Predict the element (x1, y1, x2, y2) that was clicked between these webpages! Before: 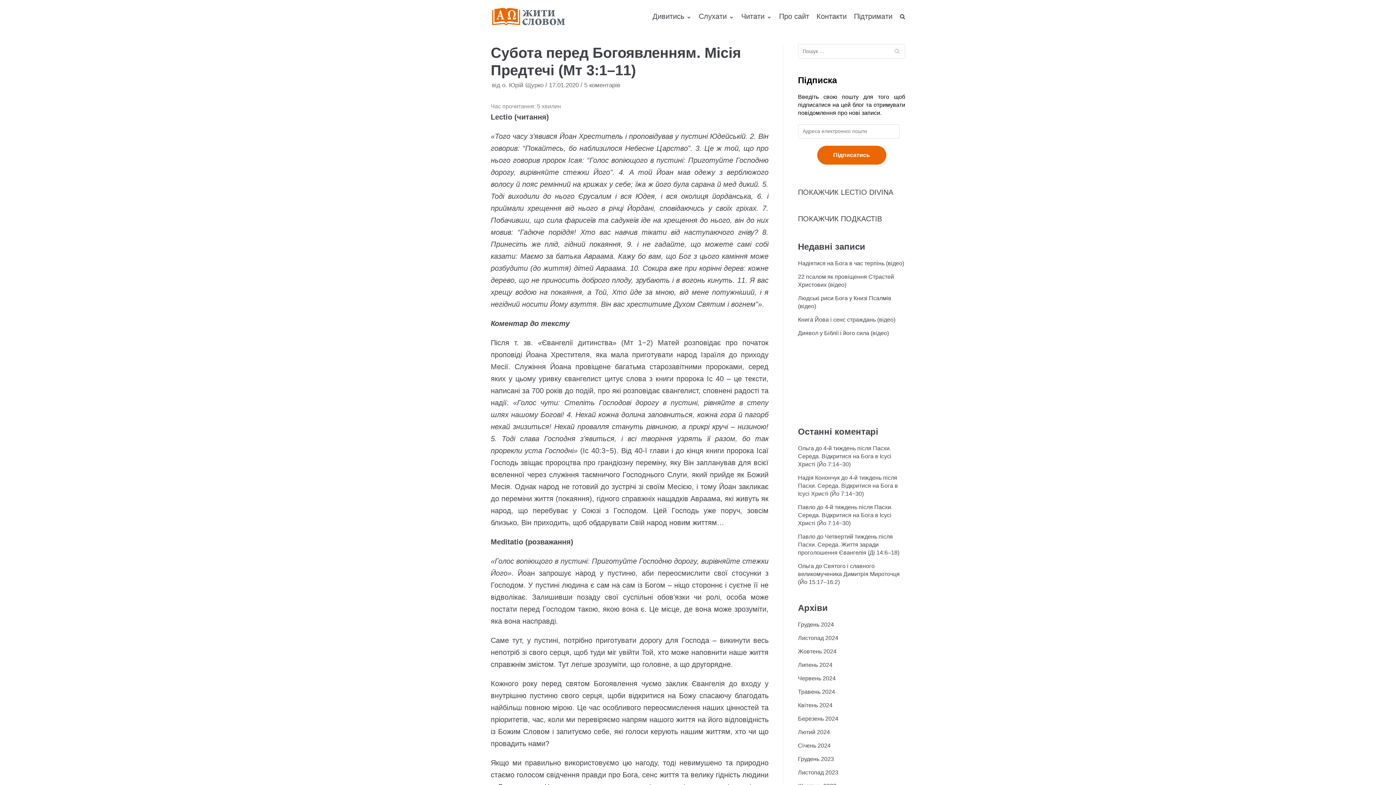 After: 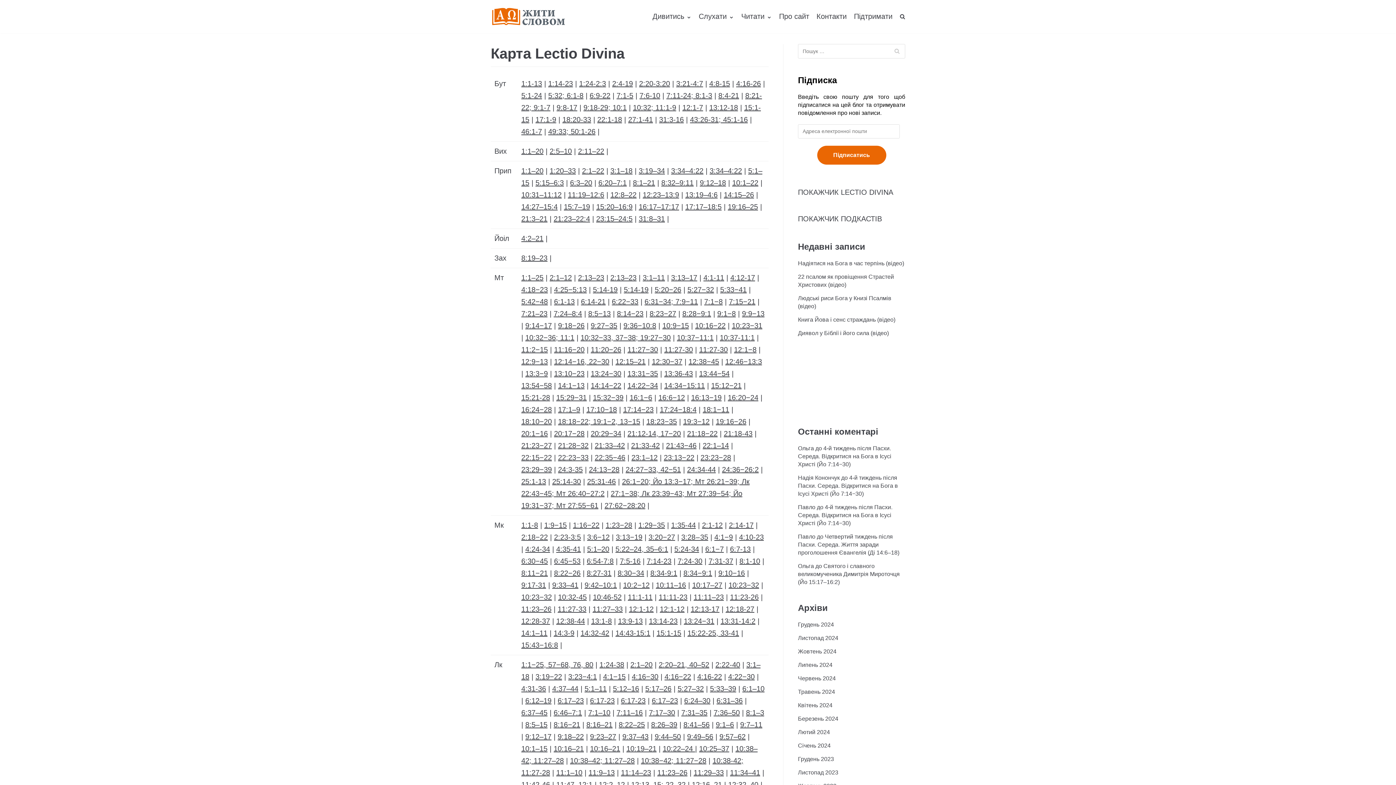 Action: bbox: (798, 188, 893, 196) label: ПОКАЖЧИК LECTIO DIVINA